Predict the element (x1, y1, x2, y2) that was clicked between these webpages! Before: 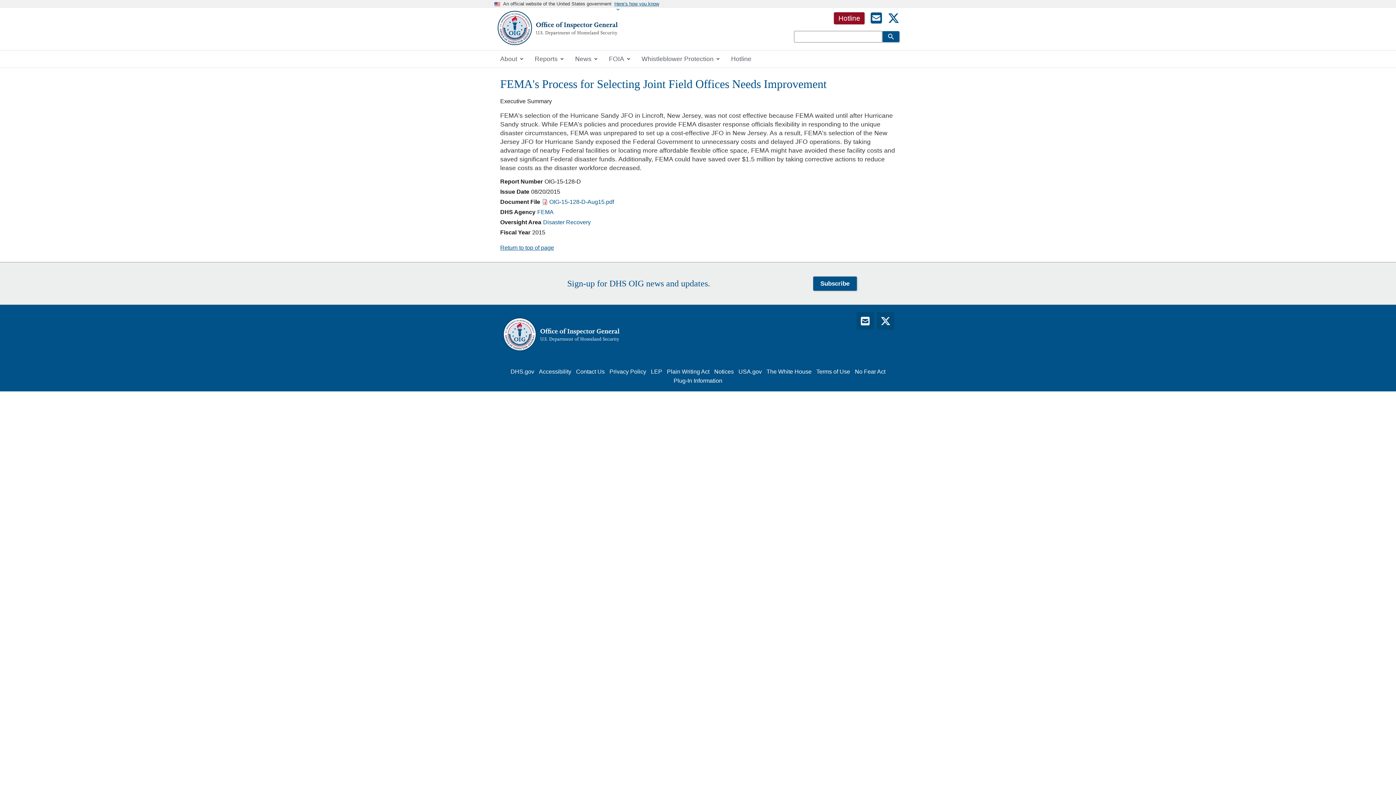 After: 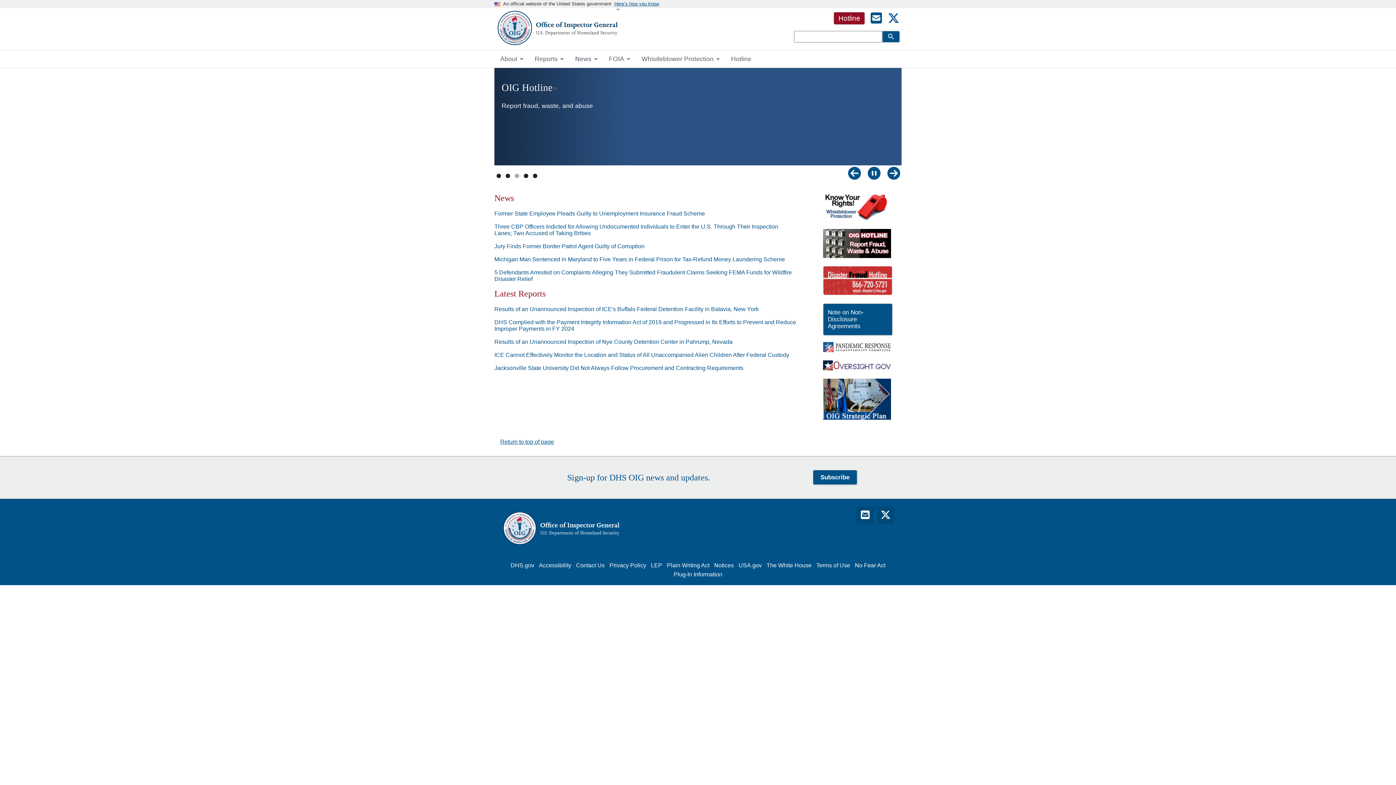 Action: bbox: (500, 312, 622, 353)